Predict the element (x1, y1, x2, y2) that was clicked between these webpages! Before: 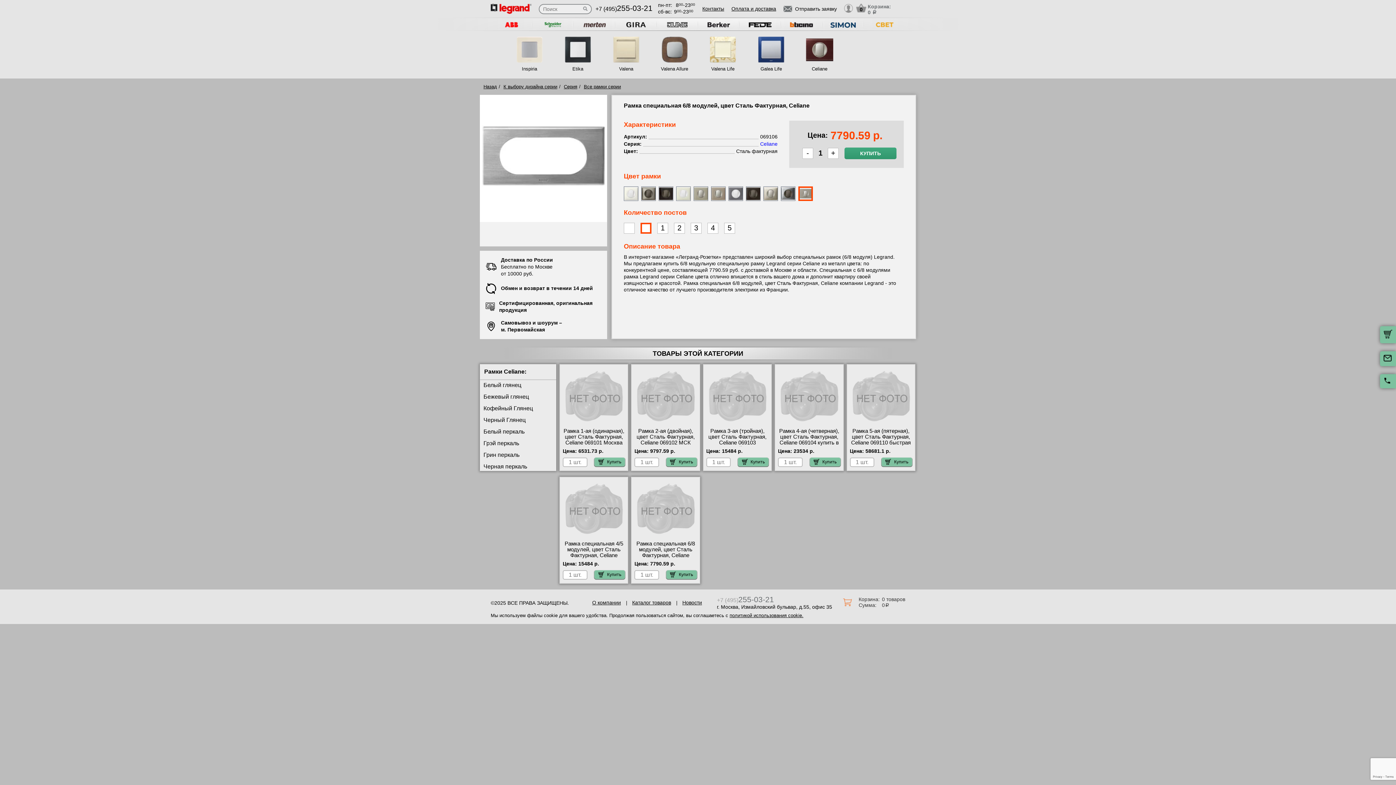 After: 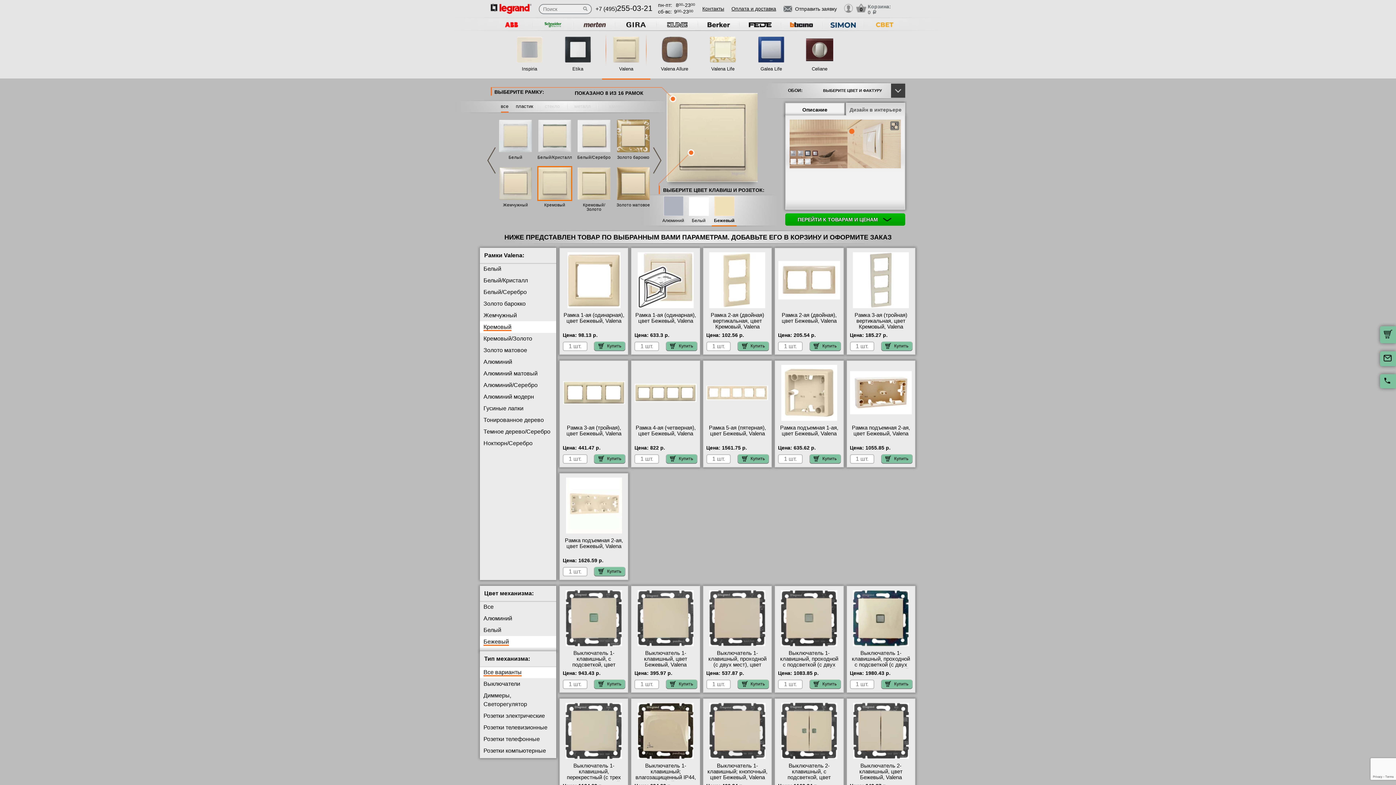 Action: bbox: (612, 58, 640, 63)